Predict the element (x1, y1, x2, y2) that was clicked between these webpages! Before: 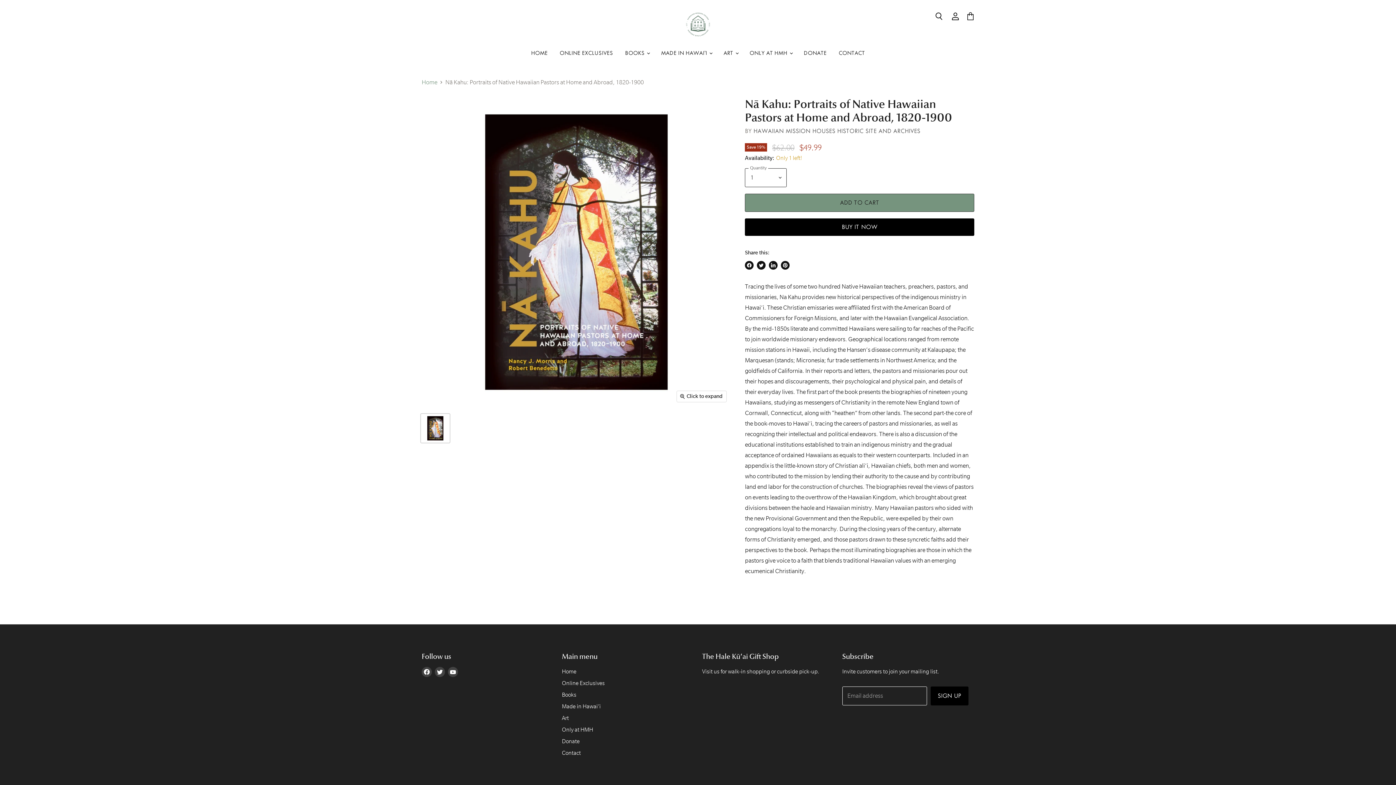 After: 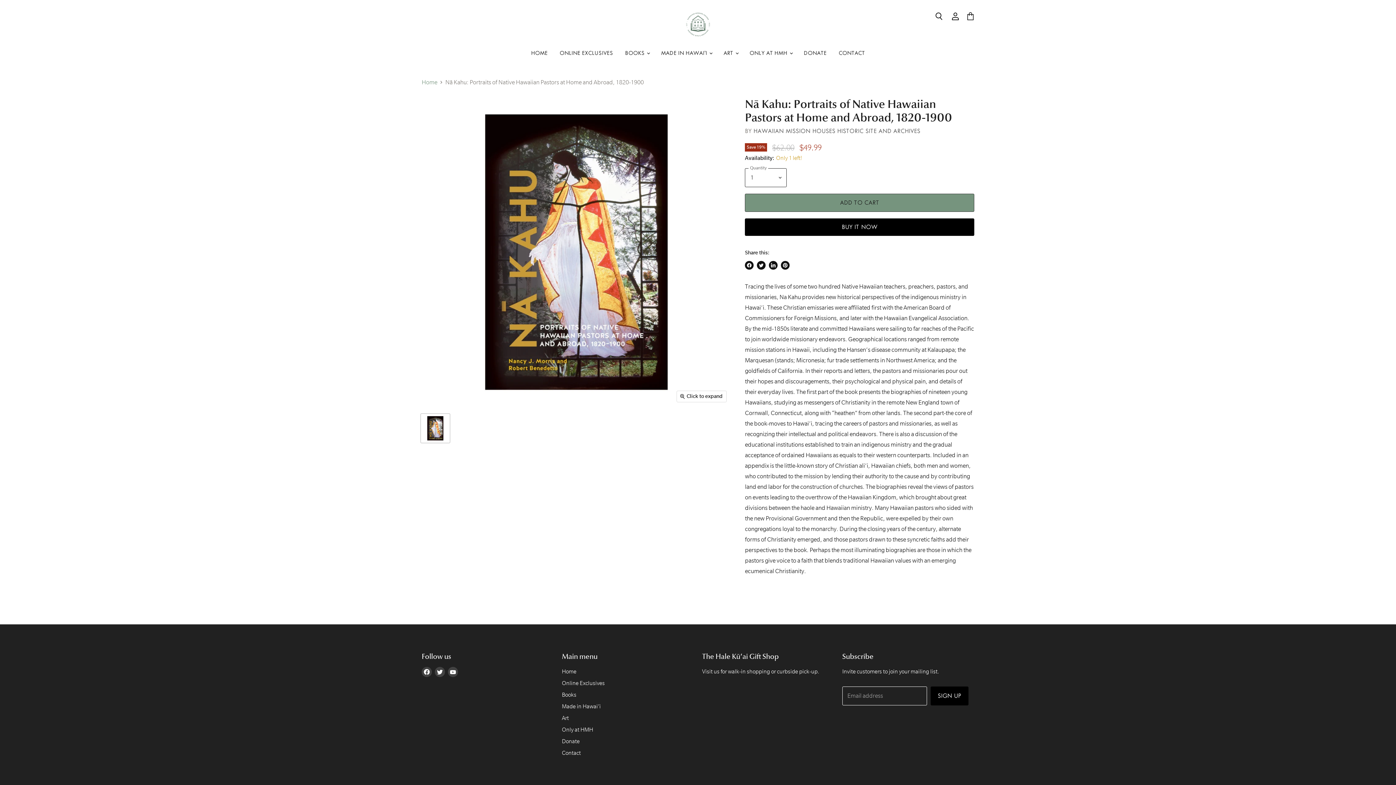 Action: bbox: (433, 665, 446, 678) label: Find us on Twitter